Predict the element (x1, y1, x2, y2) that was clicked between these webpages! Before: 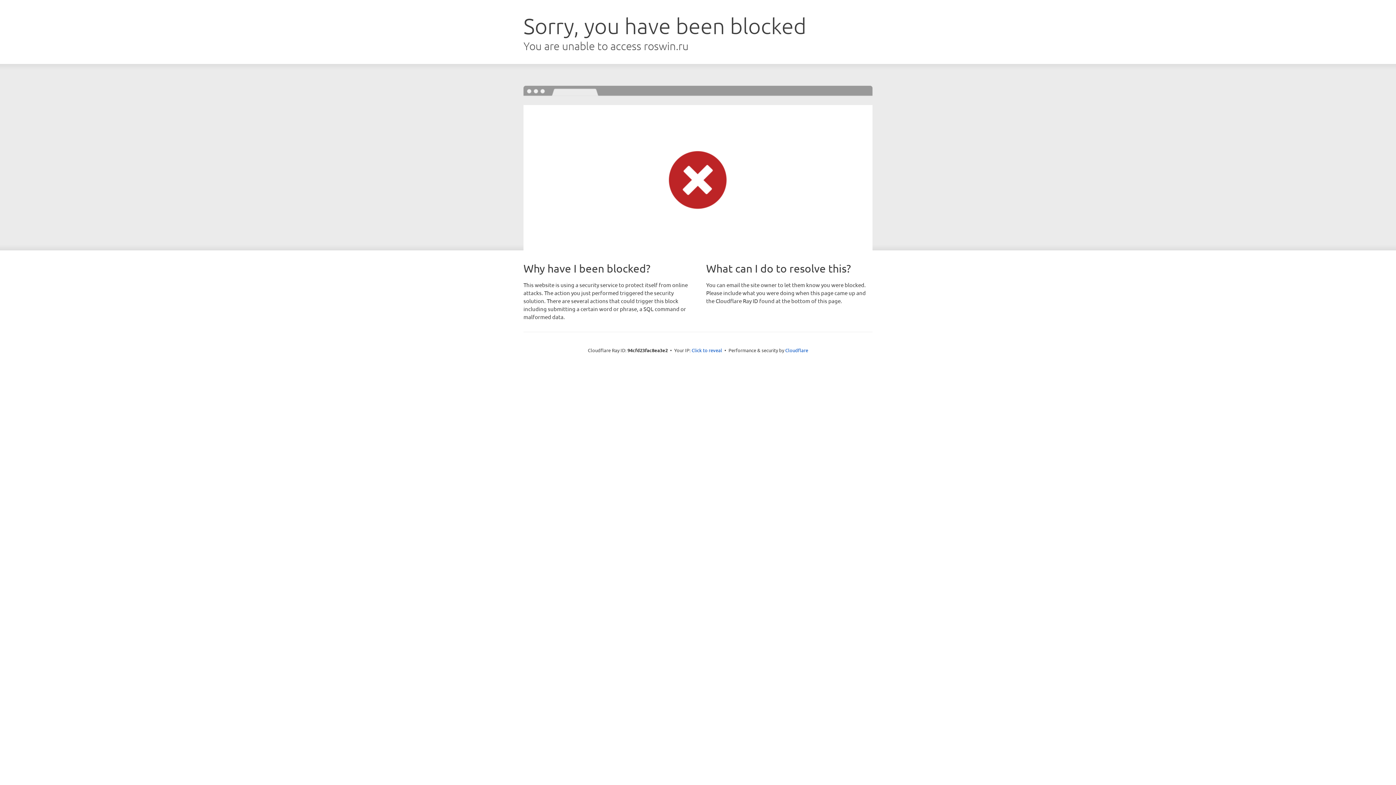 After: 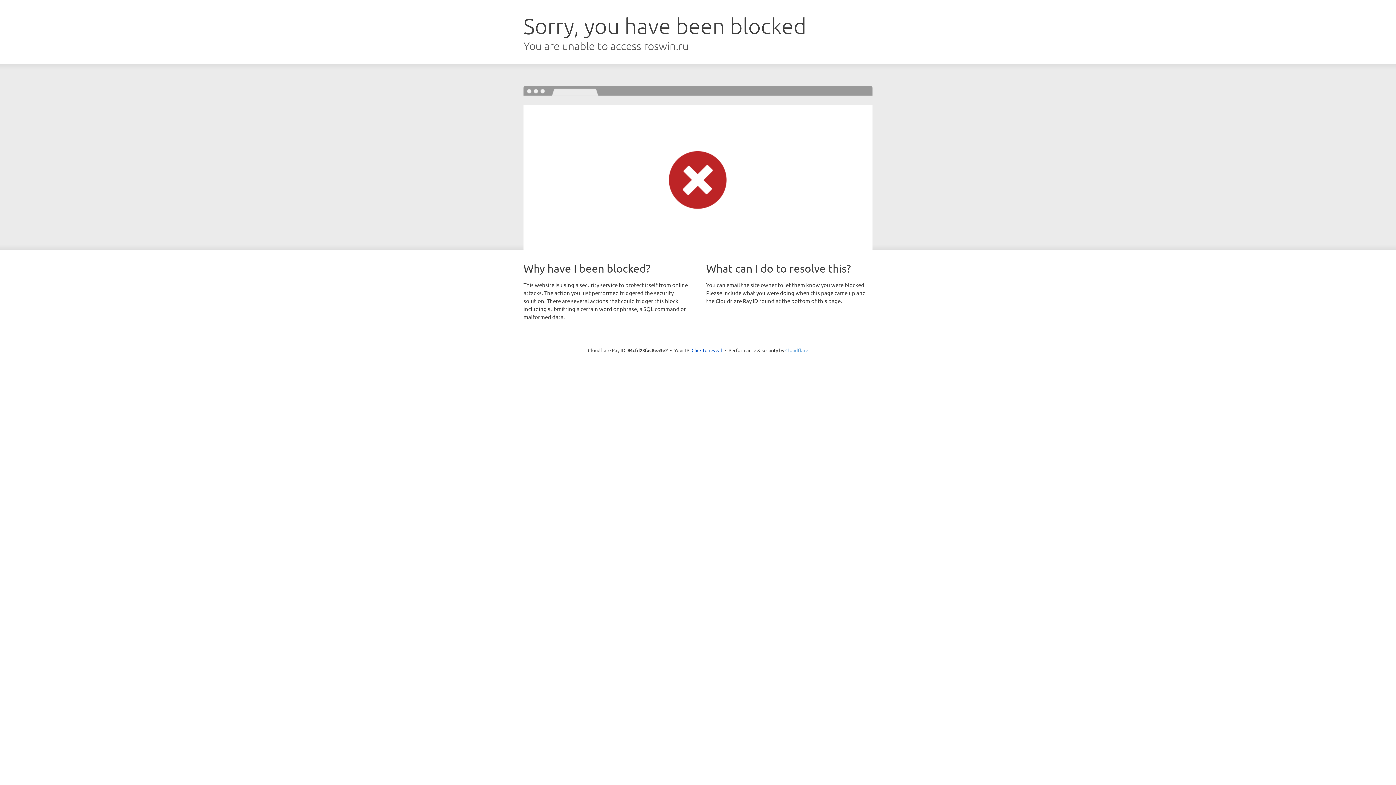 Action: bbox: (785, 347, 808, 353) label: Cloudflare